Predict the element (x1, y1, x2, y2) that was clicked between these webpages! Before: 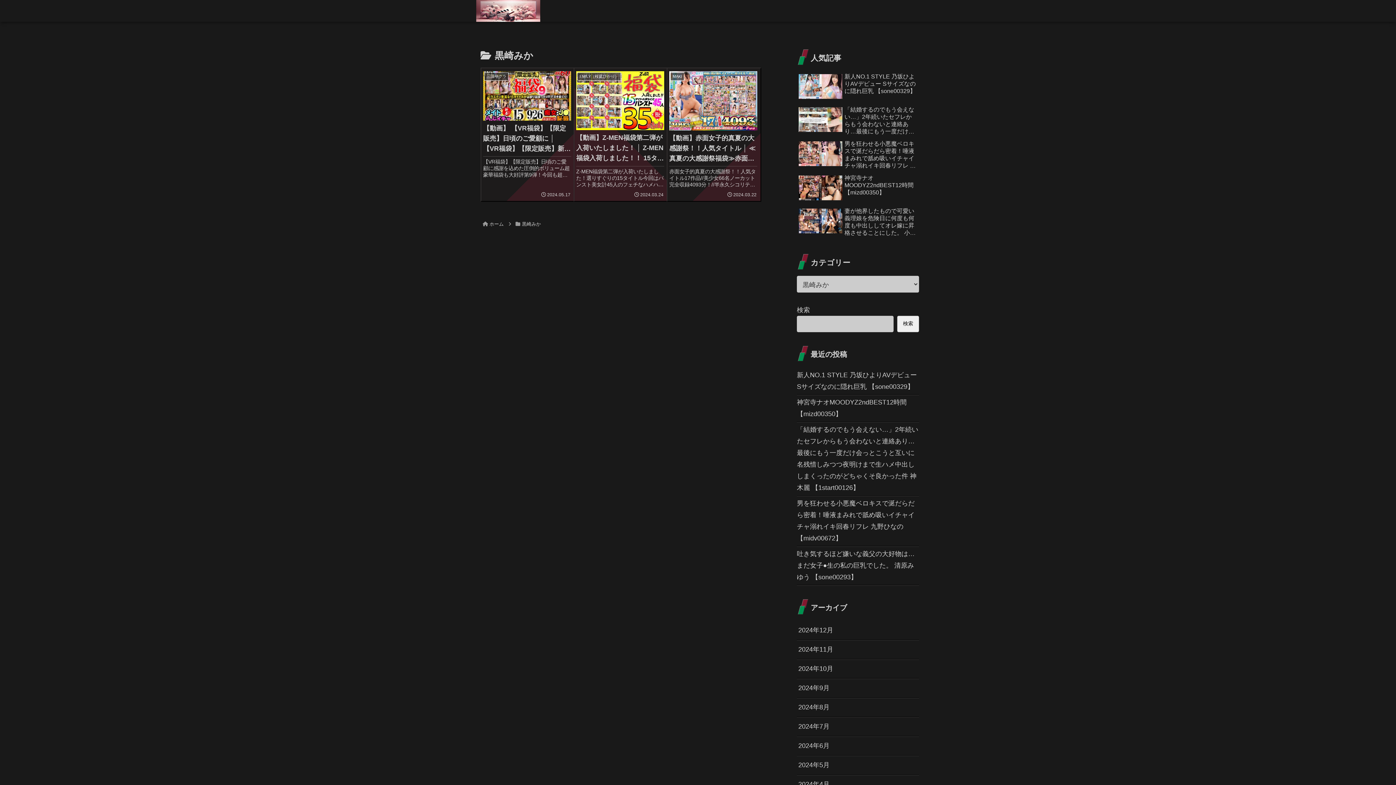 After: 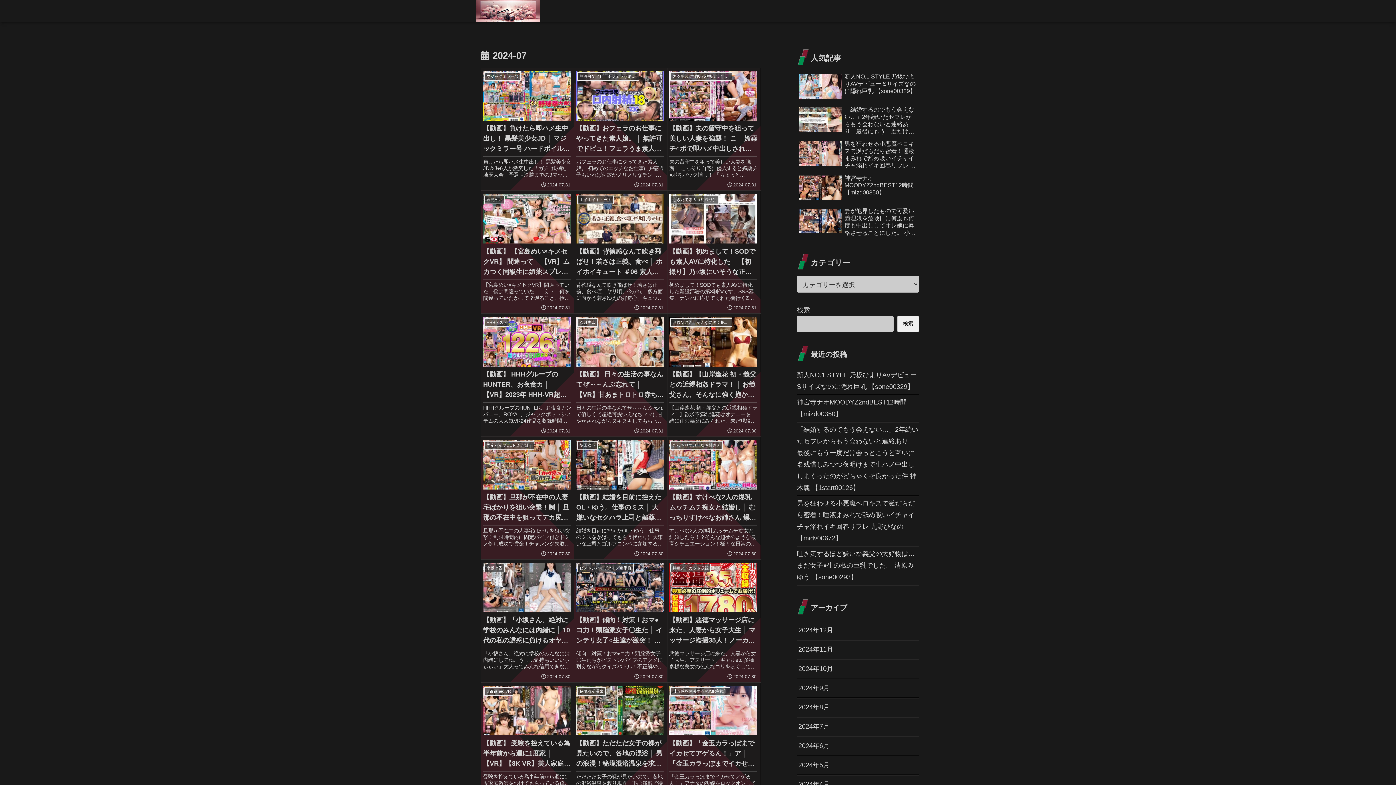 Action: label: 2024年7月 bbox: (797, 717, 919, 736)